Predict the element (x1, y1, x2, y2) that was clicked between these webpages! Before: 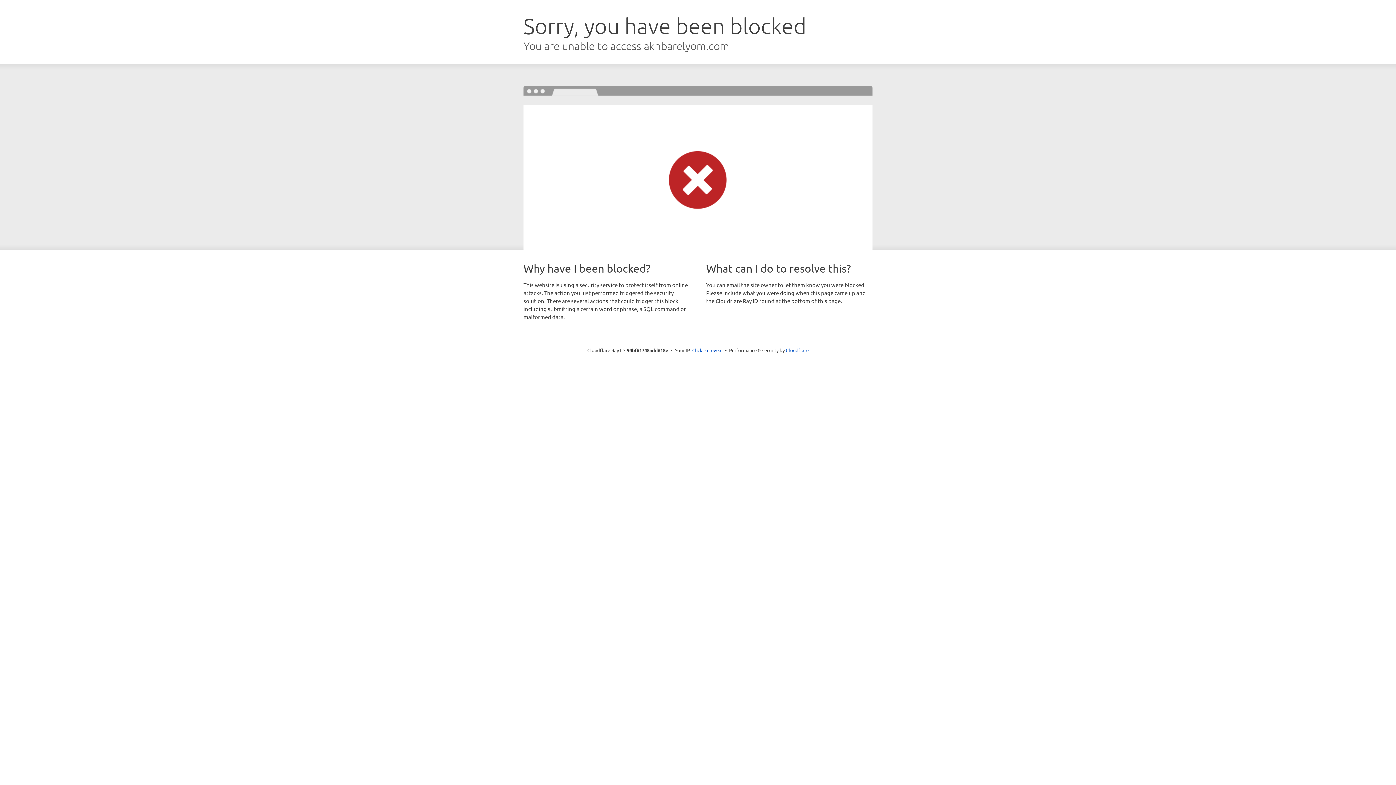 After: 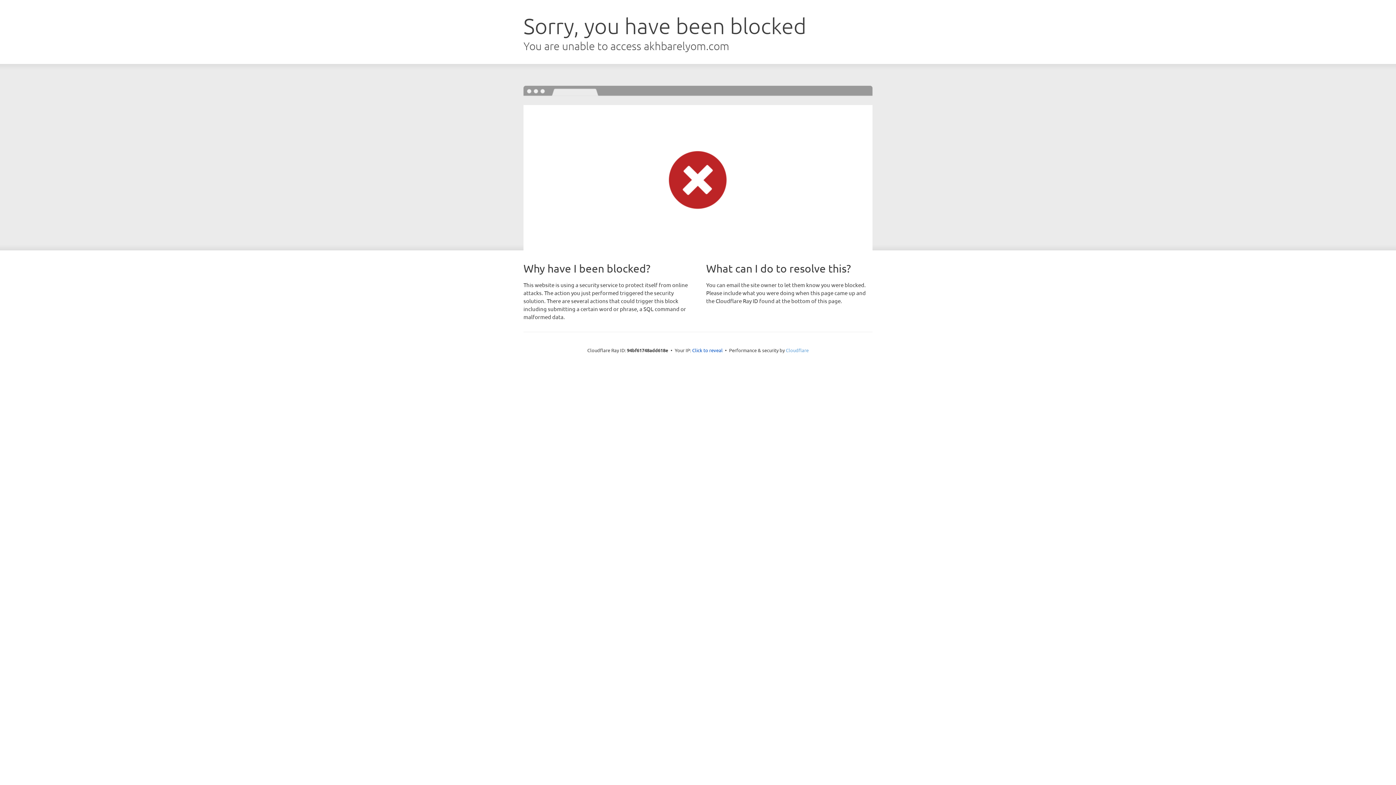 Action: bbox: (786, 347, 808, 353) label: Cloudflare